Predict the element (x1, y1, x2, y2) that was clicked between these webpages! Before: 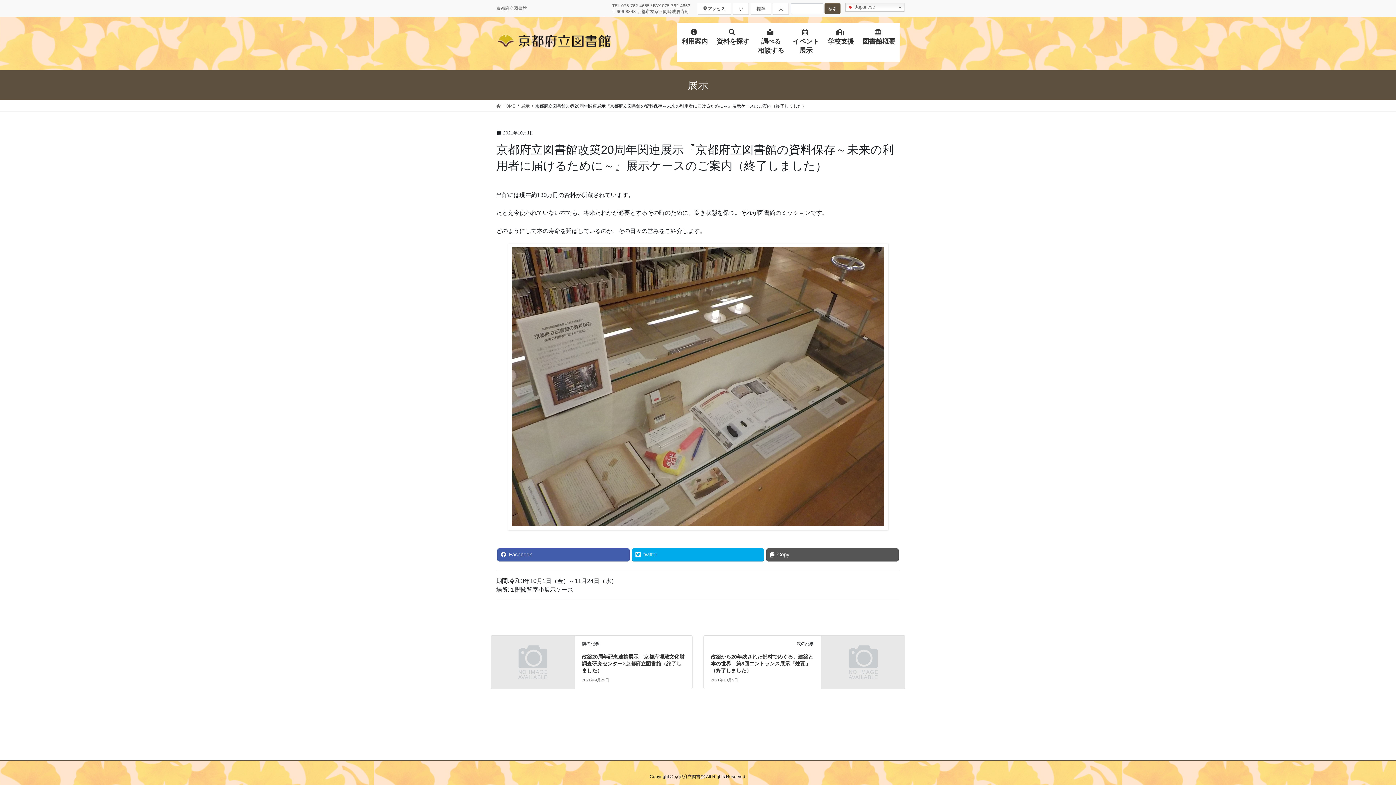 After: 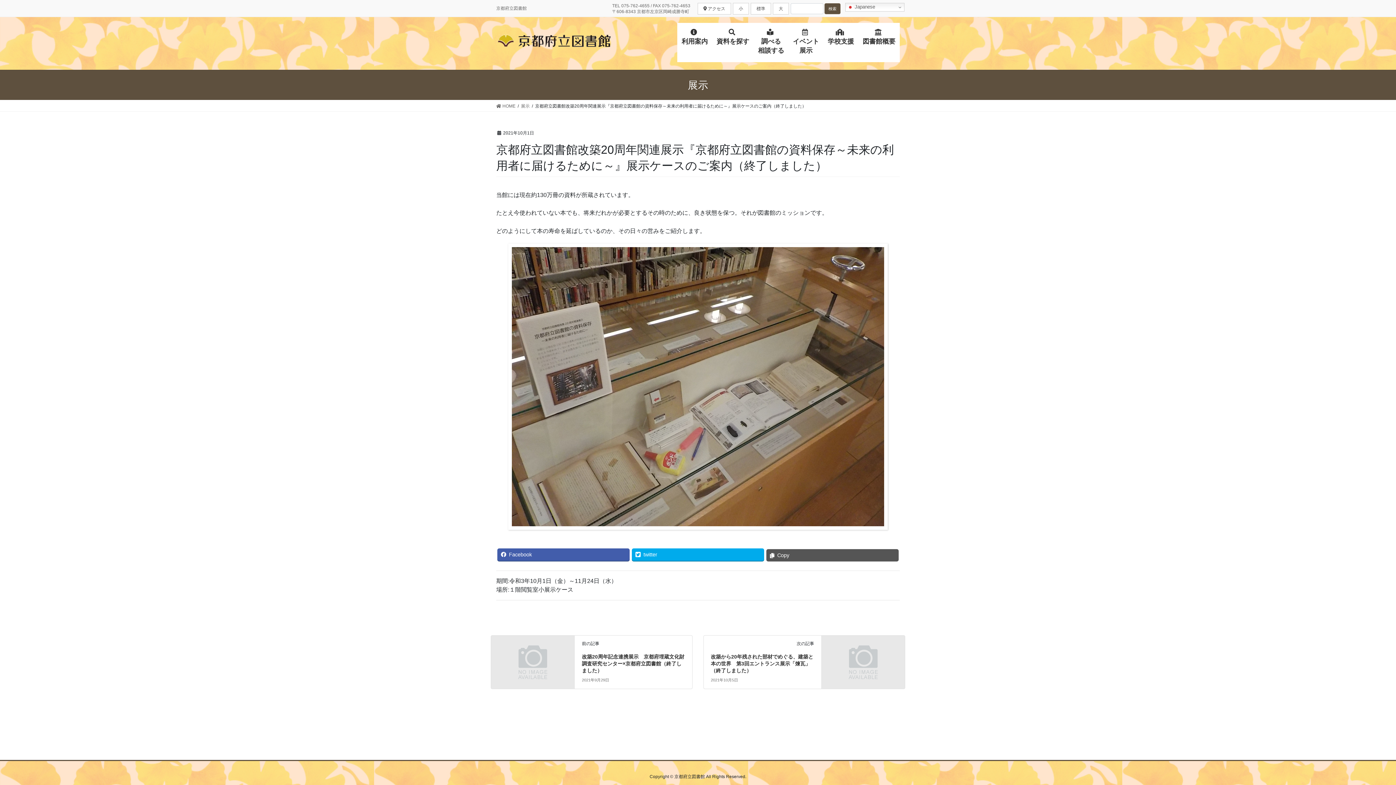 Action: bbox: (766, 548, 898, 560) label: Copy